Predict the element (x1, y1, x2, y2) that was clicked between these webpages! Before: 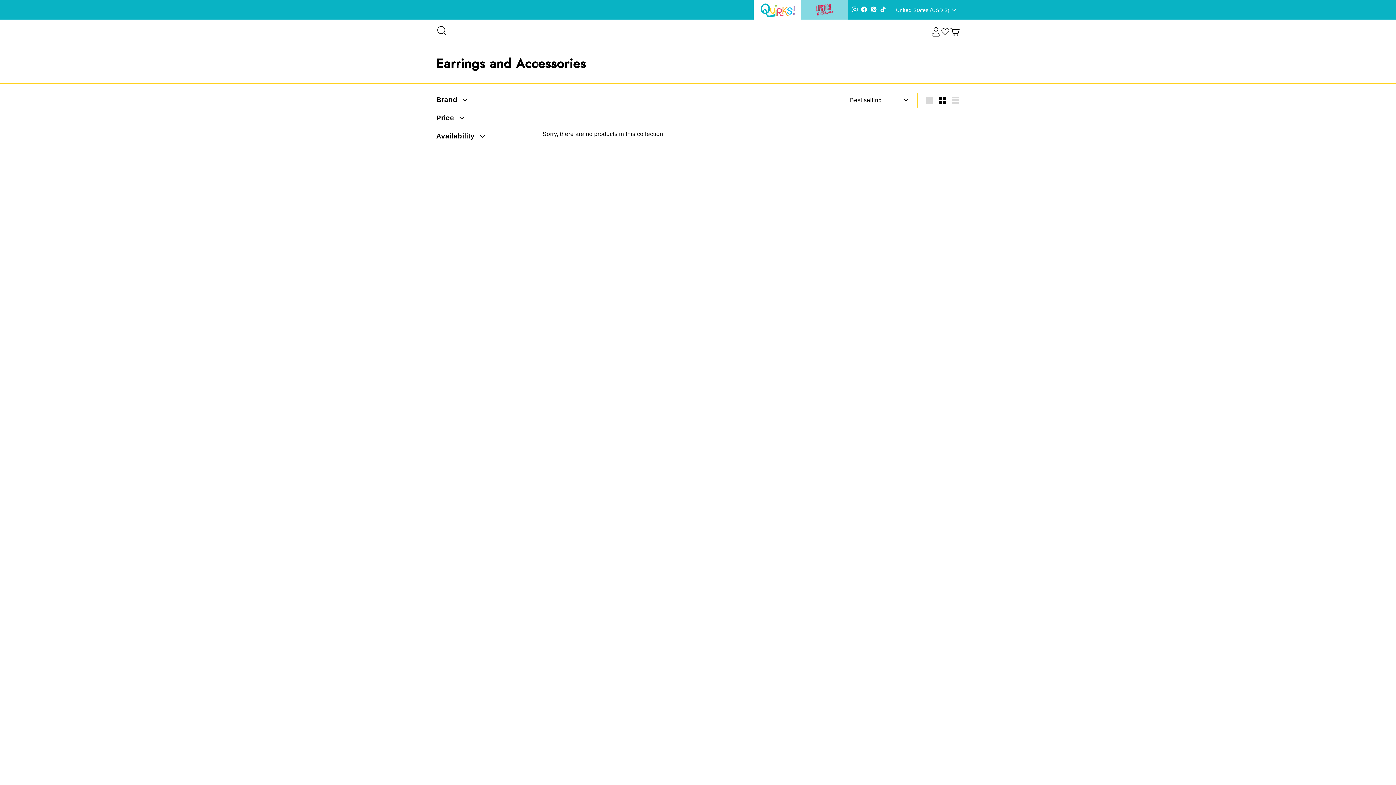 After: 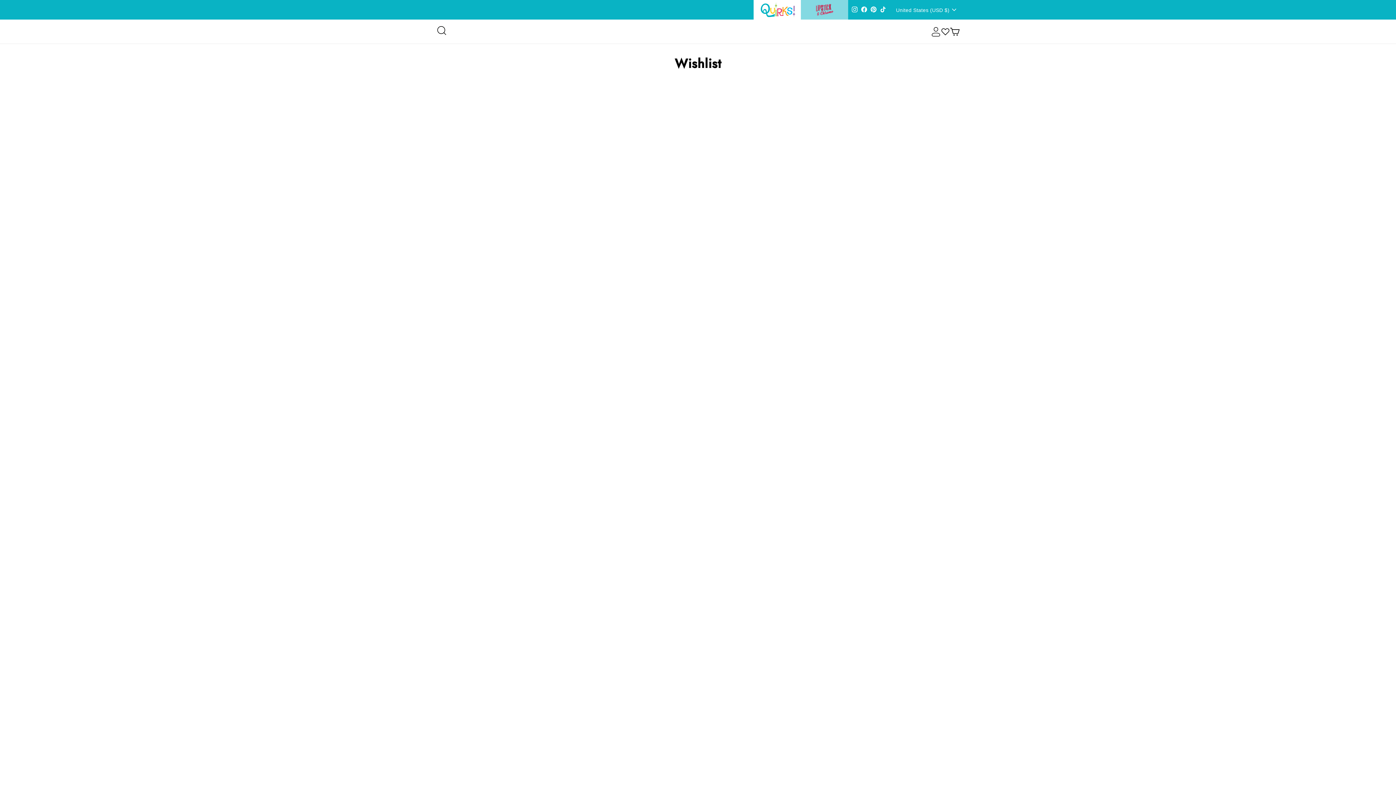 Action: bbox: (941, 27, 950, 36)